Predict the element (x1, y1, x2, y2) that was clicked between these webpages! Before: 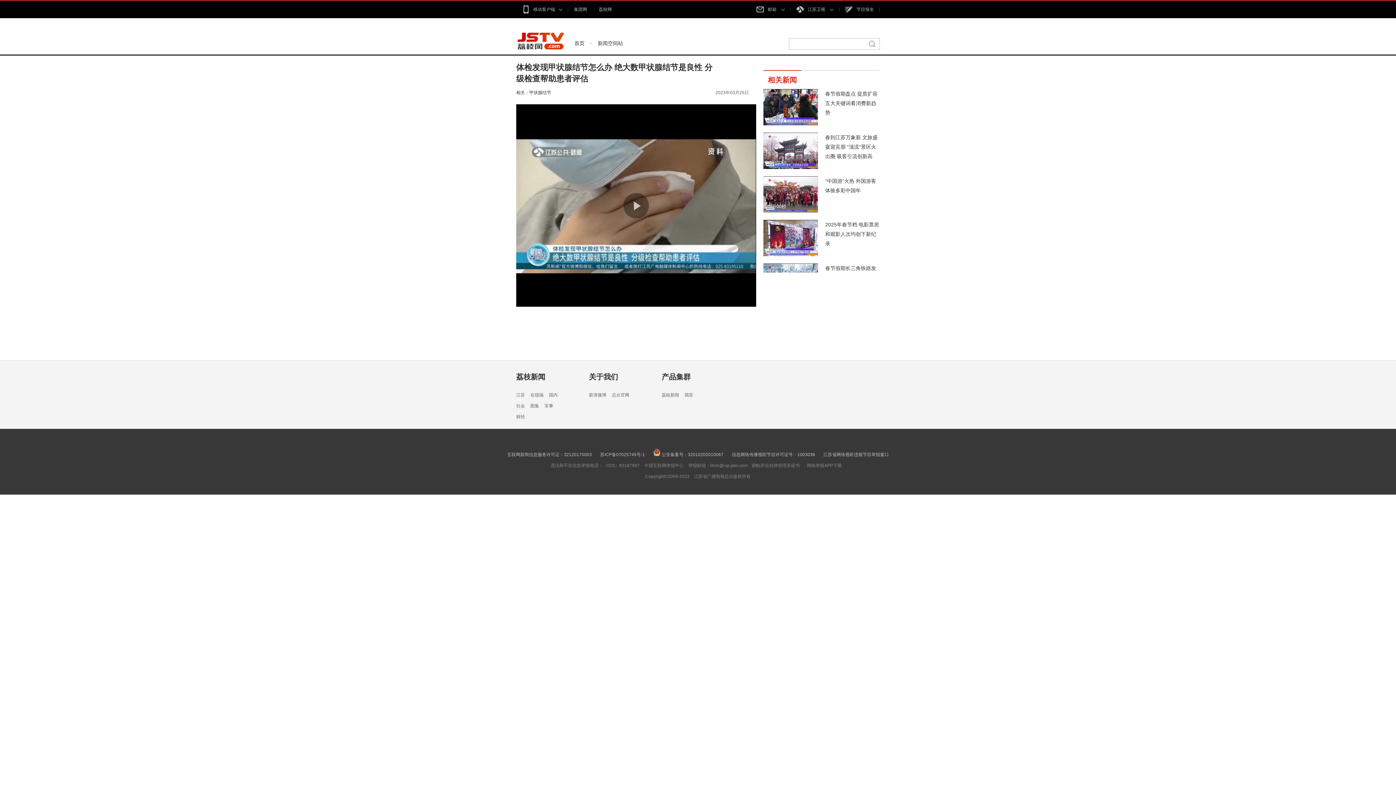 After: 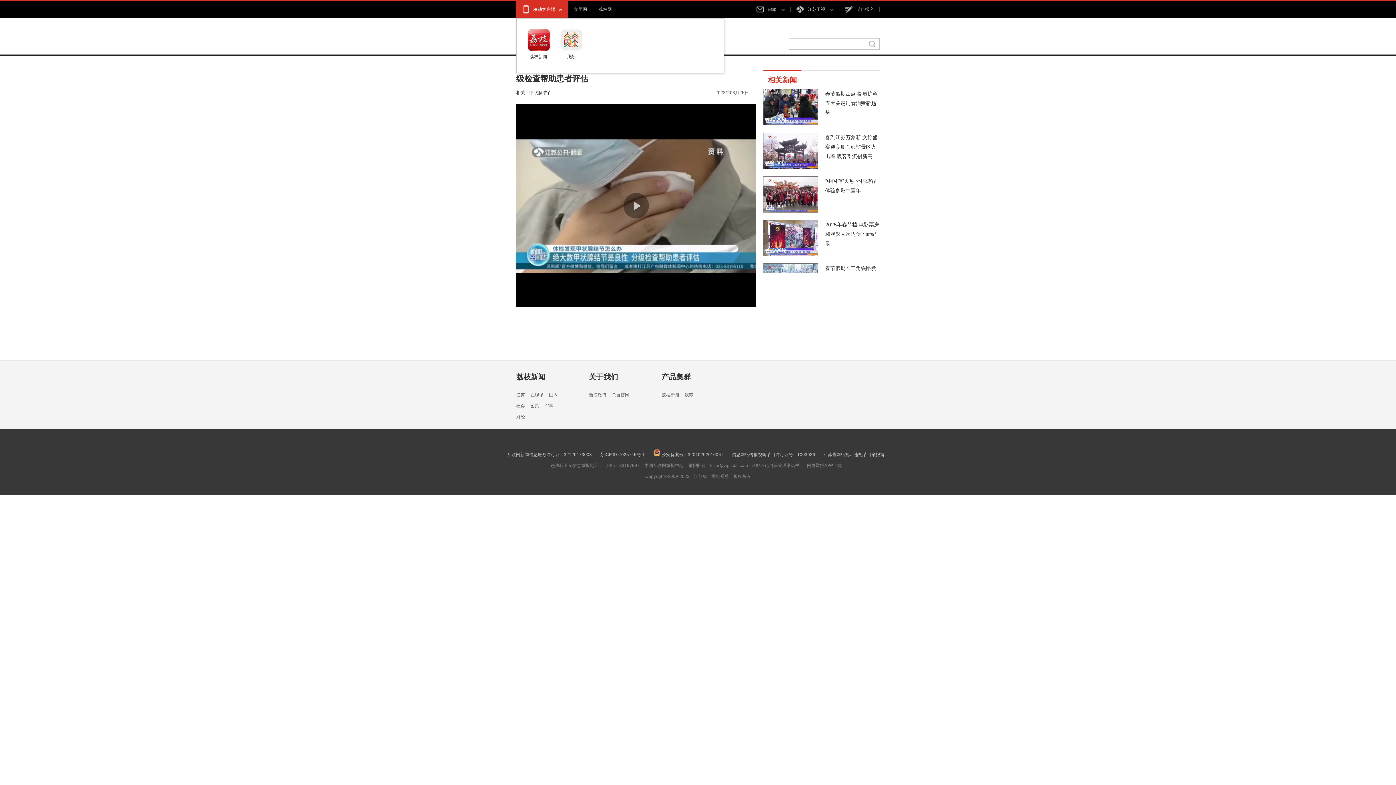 Action: bbox: (516, 0, 568, 18) label: 移动客户端